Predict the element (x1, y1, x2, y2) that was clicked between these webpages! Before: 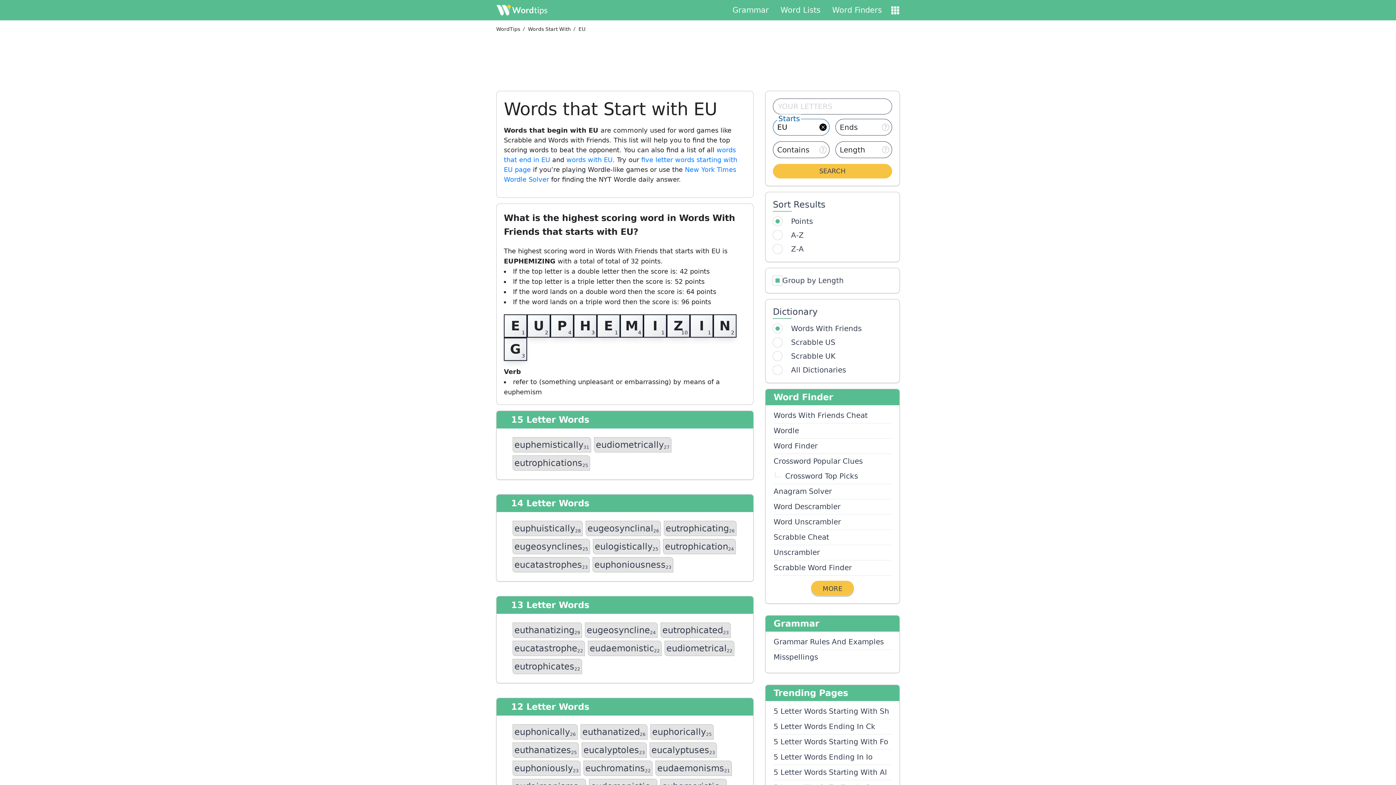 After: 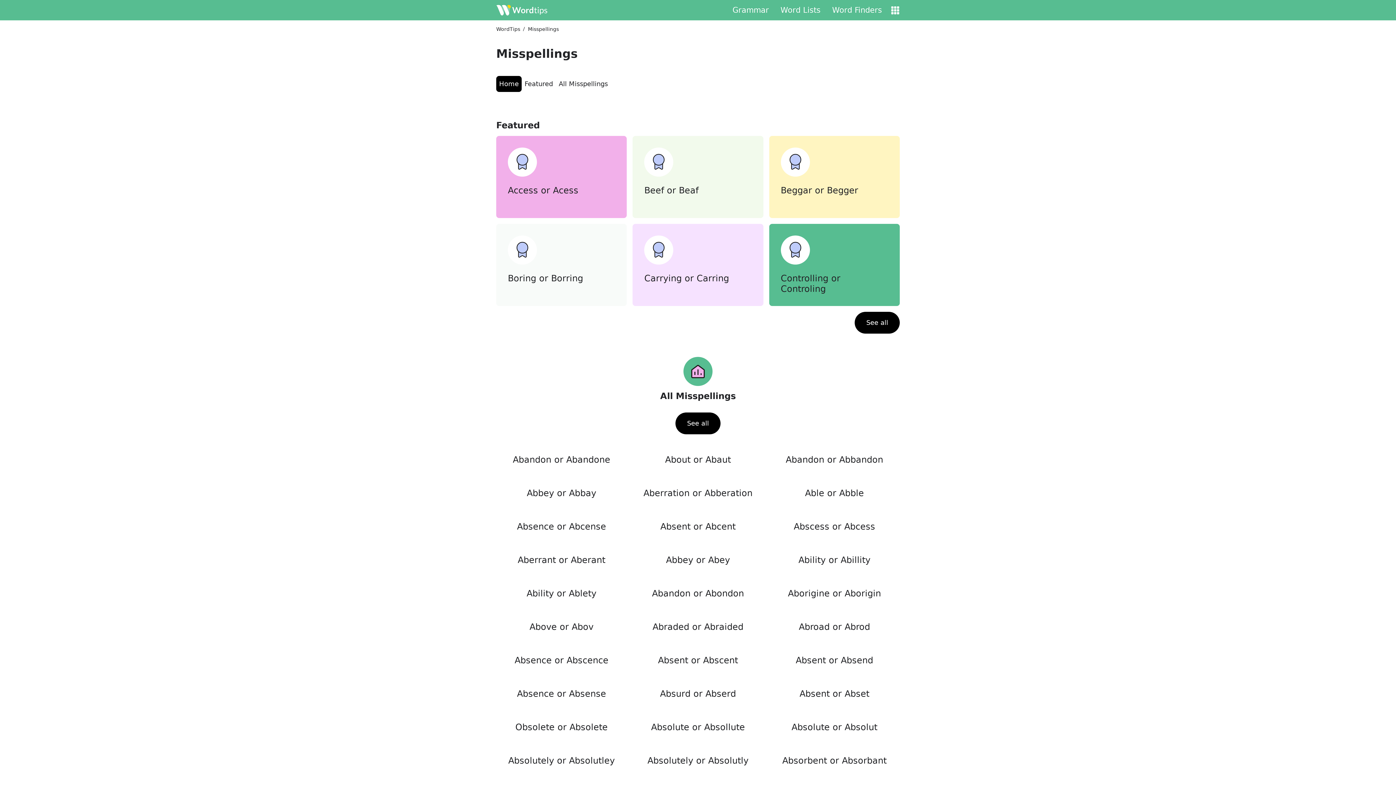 Action: label: Misspellings bbox: (773, 650, 891, 665)